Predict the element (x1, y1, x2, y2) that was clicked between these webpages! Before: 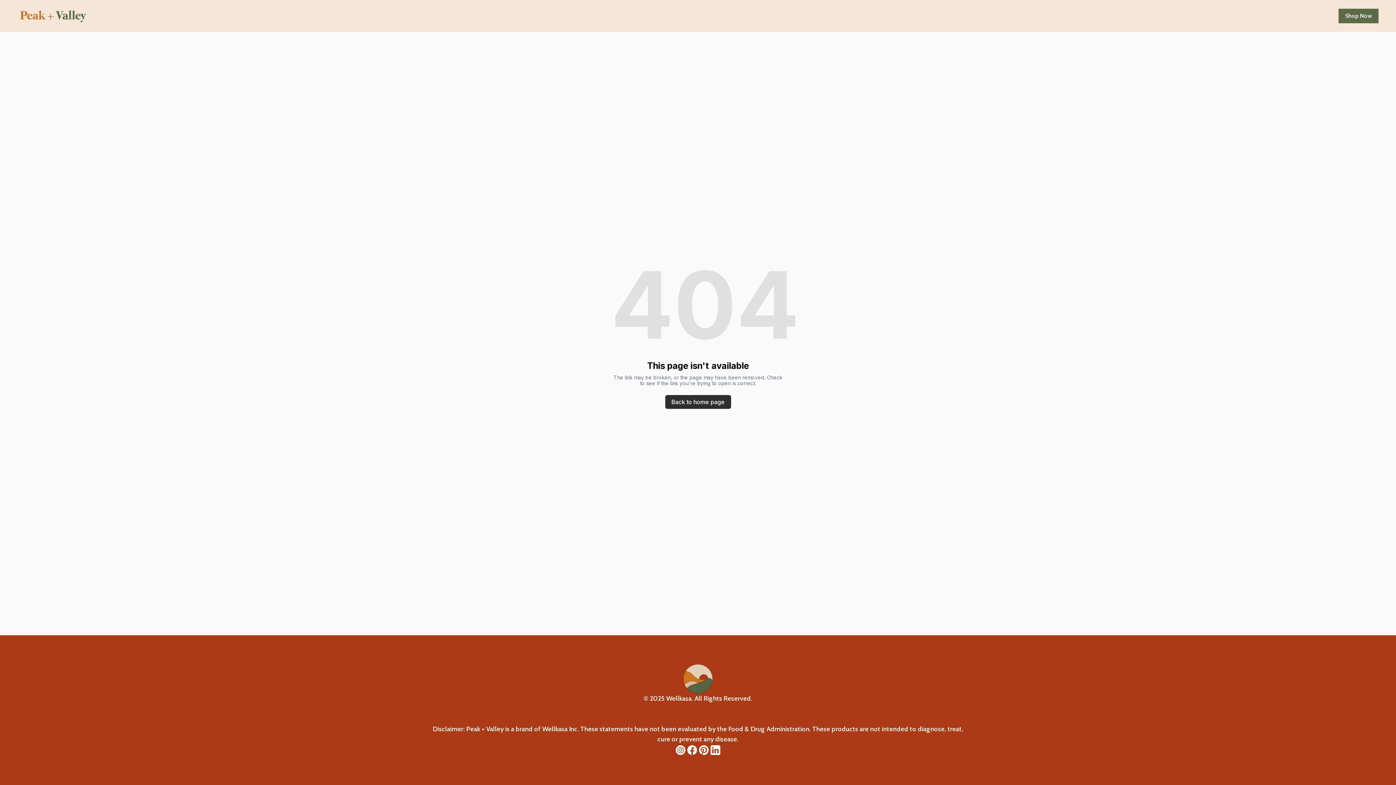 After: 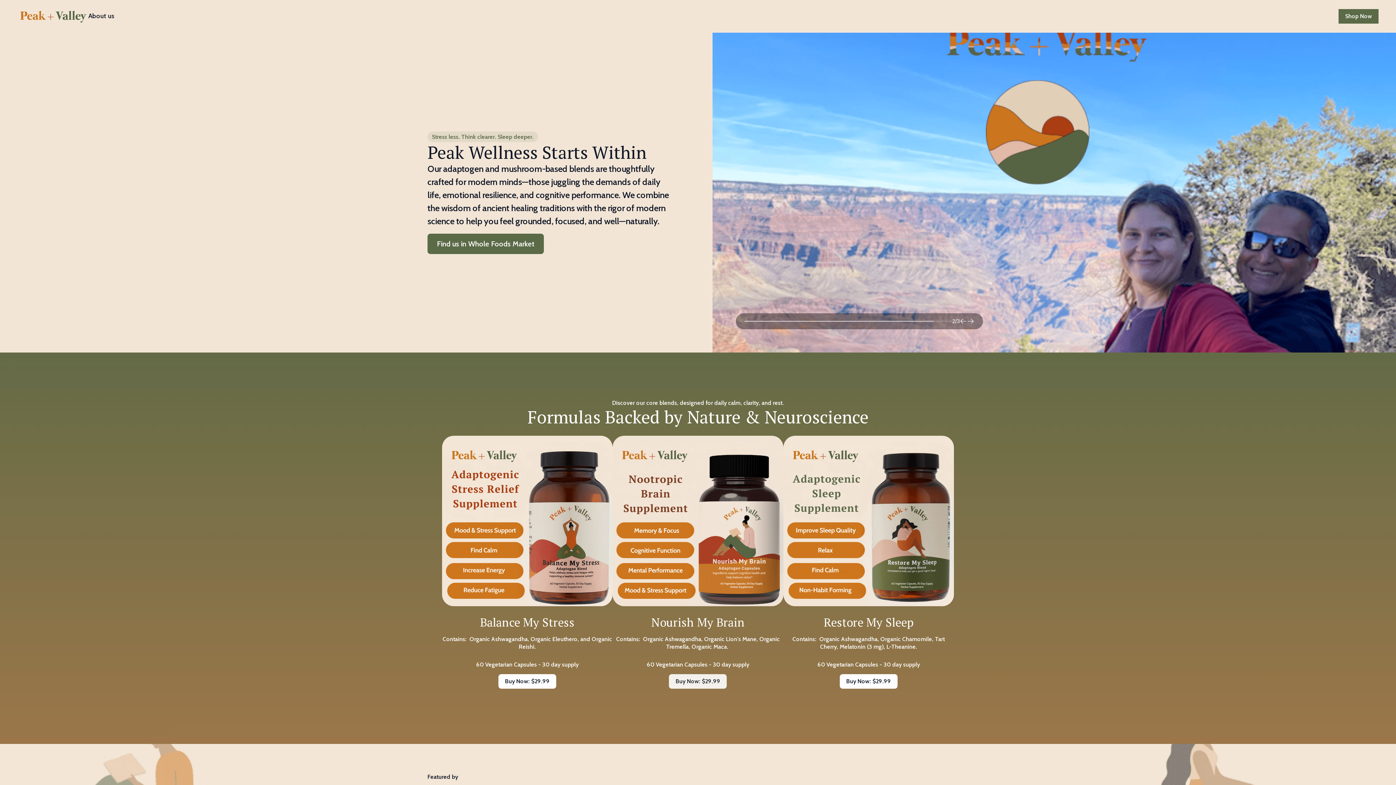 Action: bbox: (683, 664, 712, 693)